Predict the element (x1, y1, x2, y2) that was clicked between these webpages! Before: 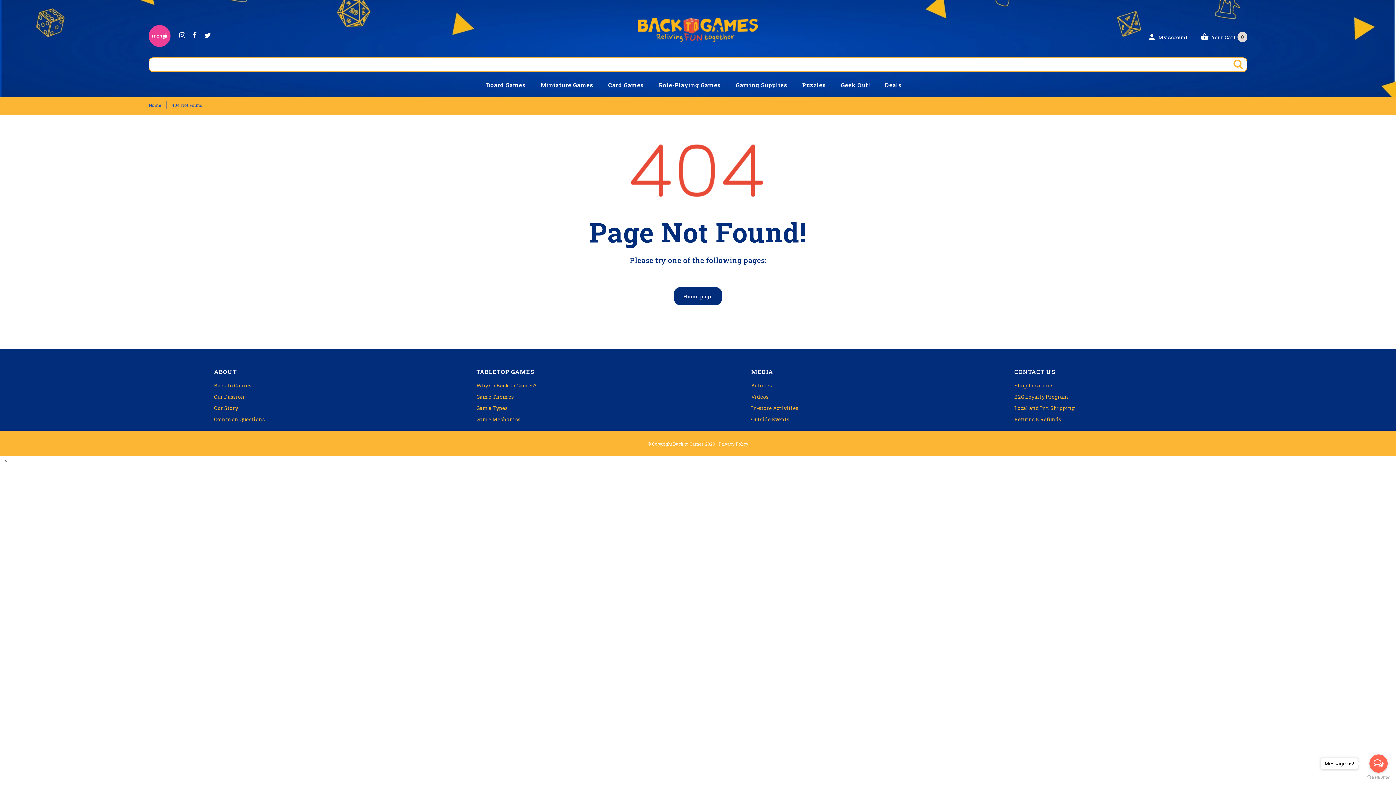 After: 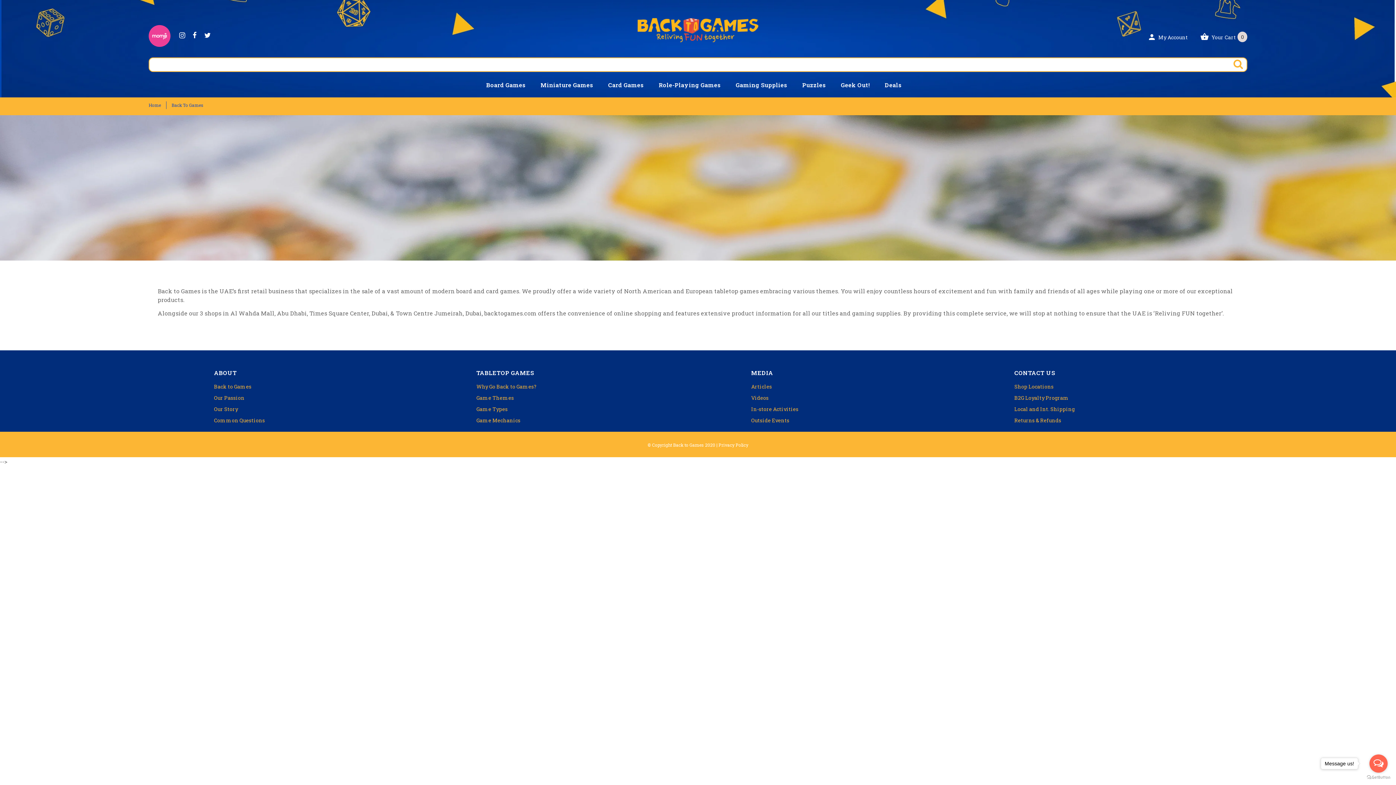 Action: bbox: (214, 381, 251, 392) label: Back to Games